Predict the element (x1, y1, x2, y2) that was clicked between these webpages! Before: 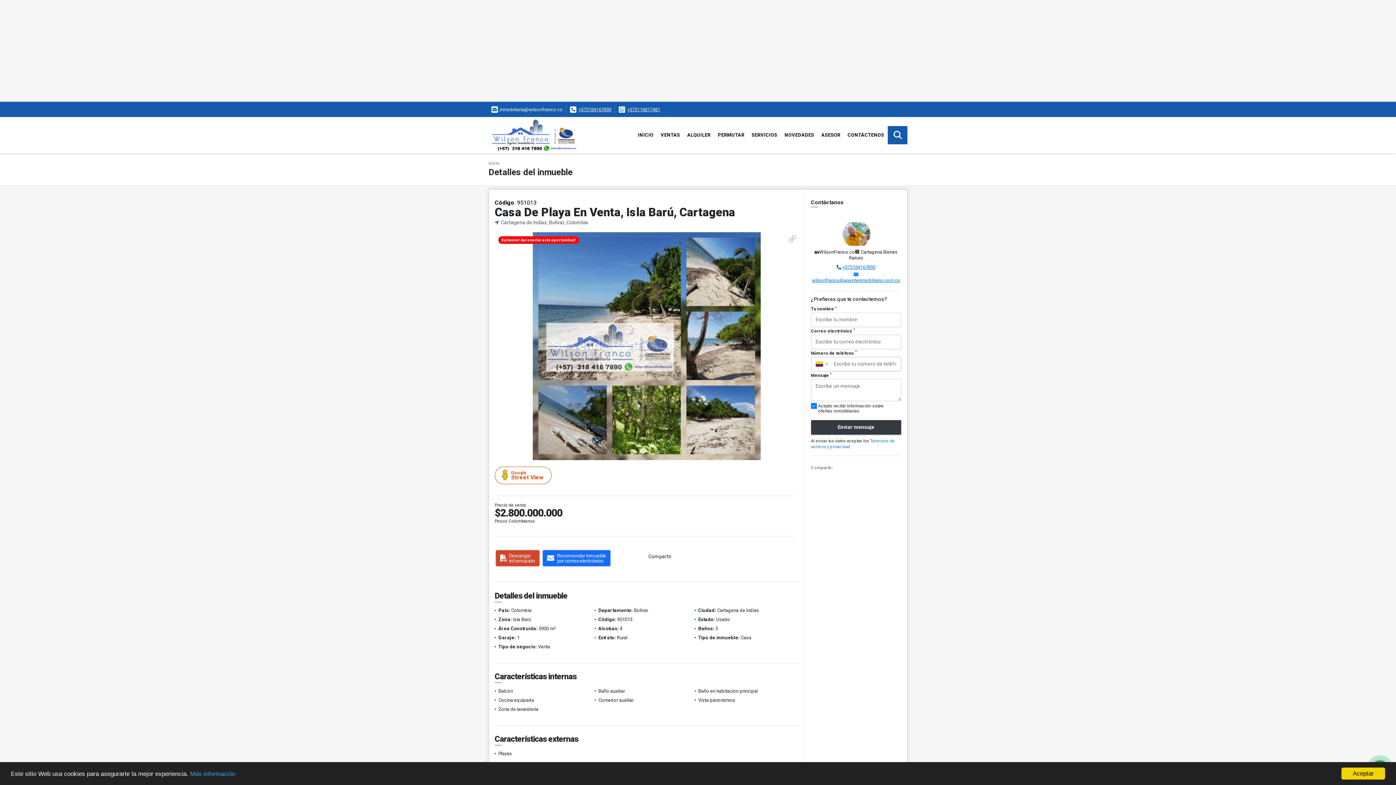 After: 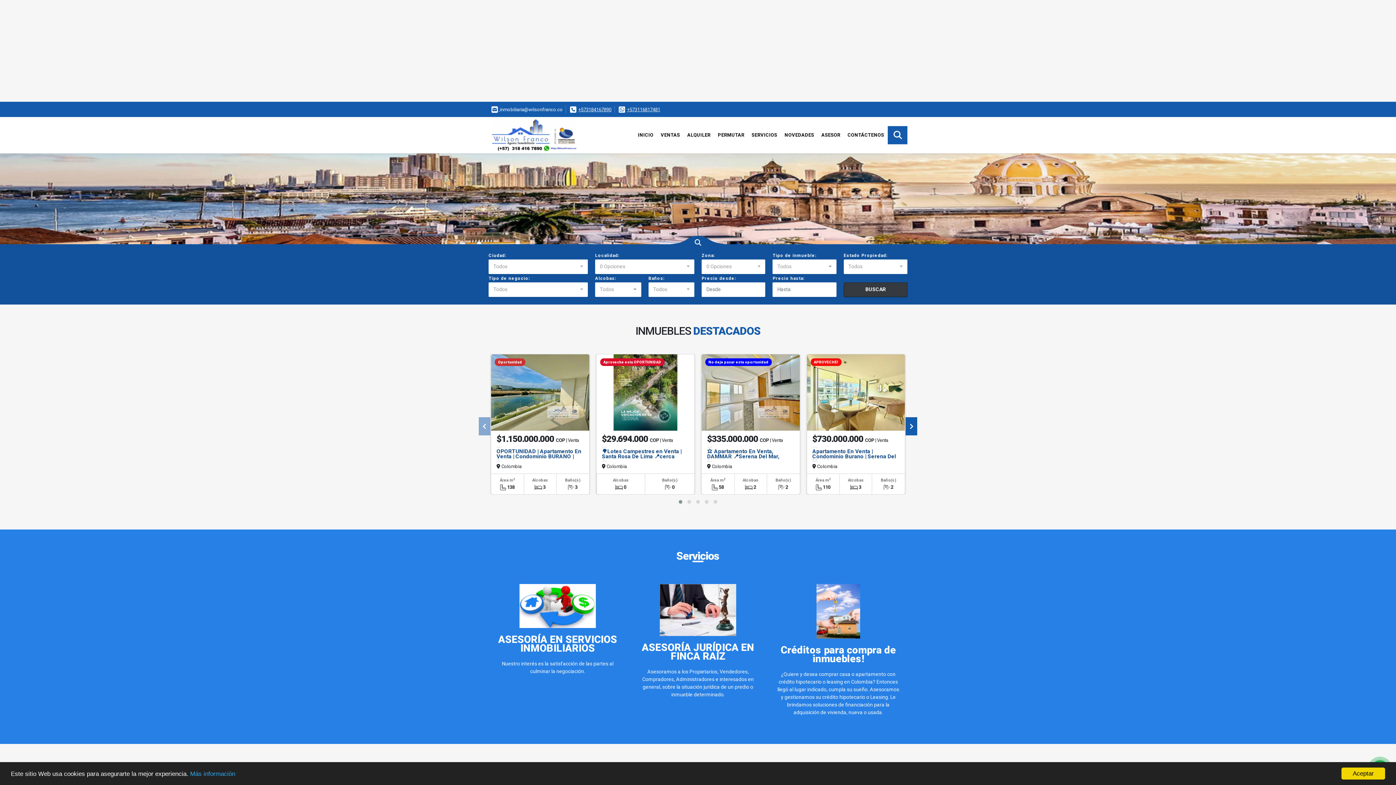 Action: label: Inicio bbox: (488, 160, 499, 166)